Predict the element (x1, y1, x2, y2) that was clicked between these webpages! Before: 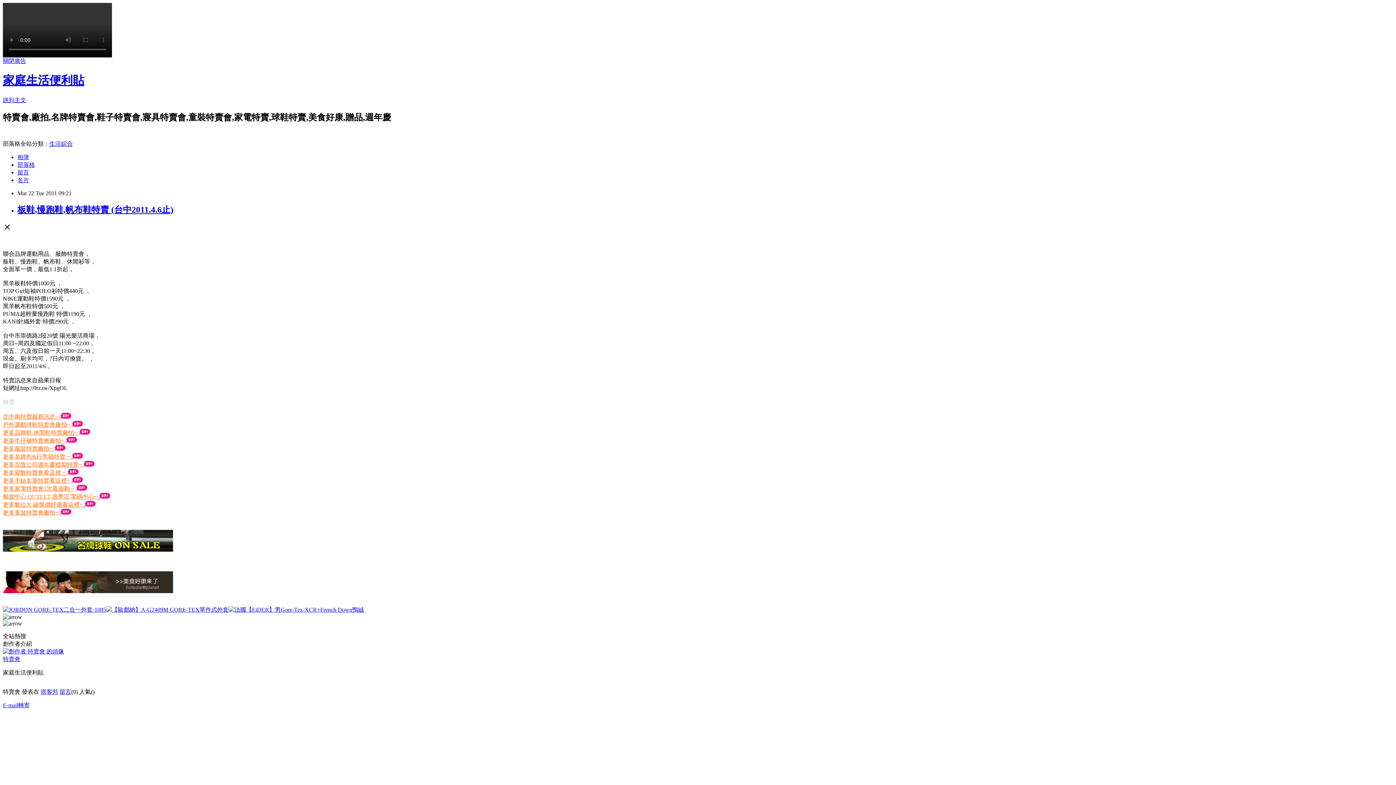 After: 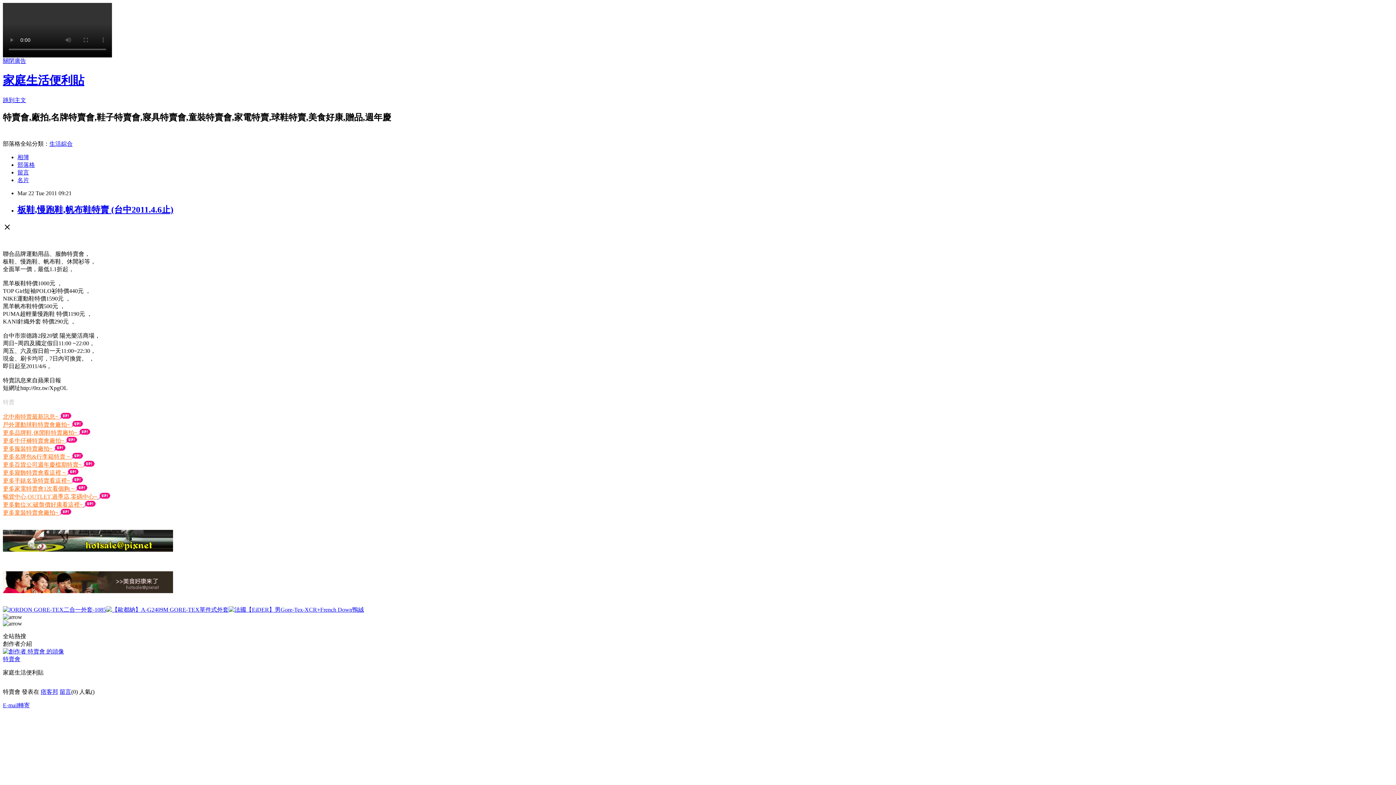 Action: bbox: (2, 606, 106, 612)